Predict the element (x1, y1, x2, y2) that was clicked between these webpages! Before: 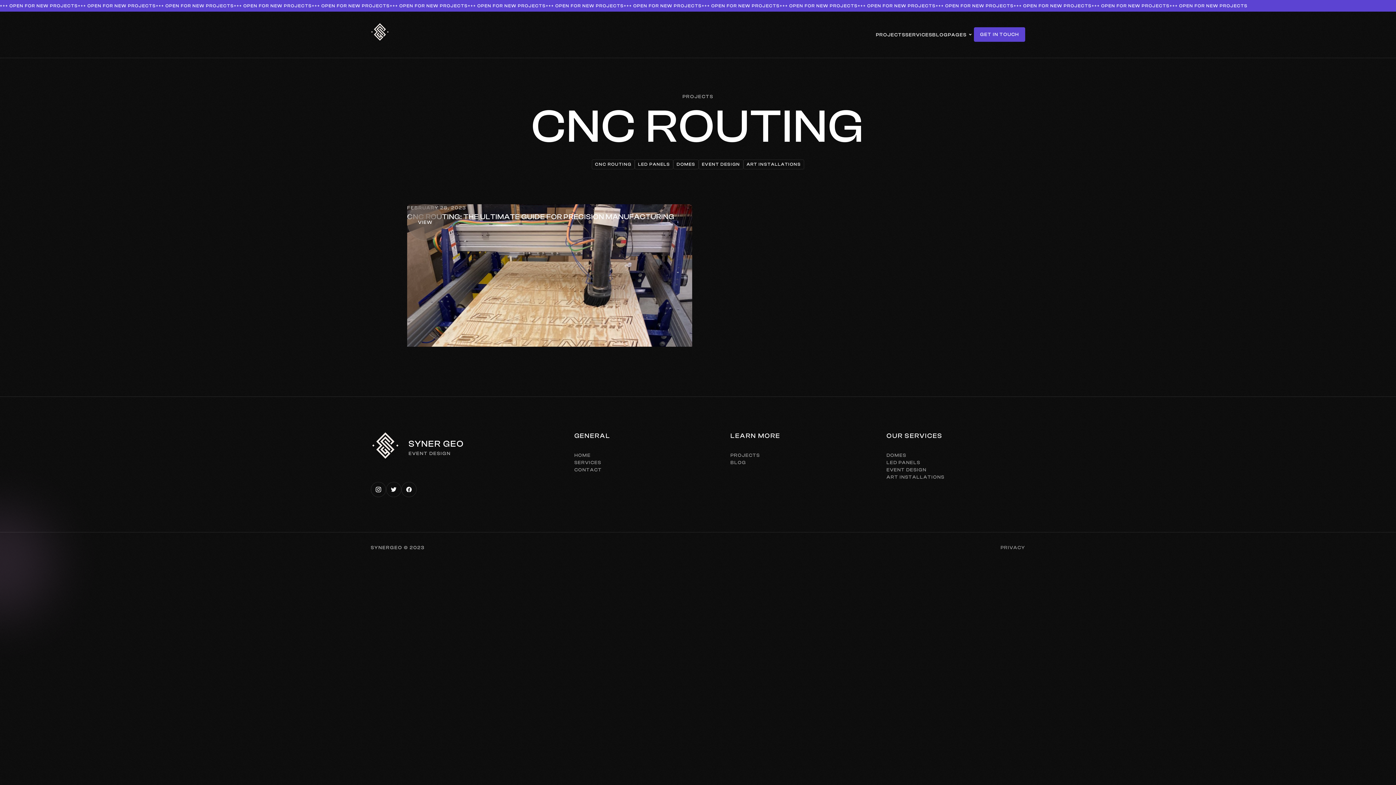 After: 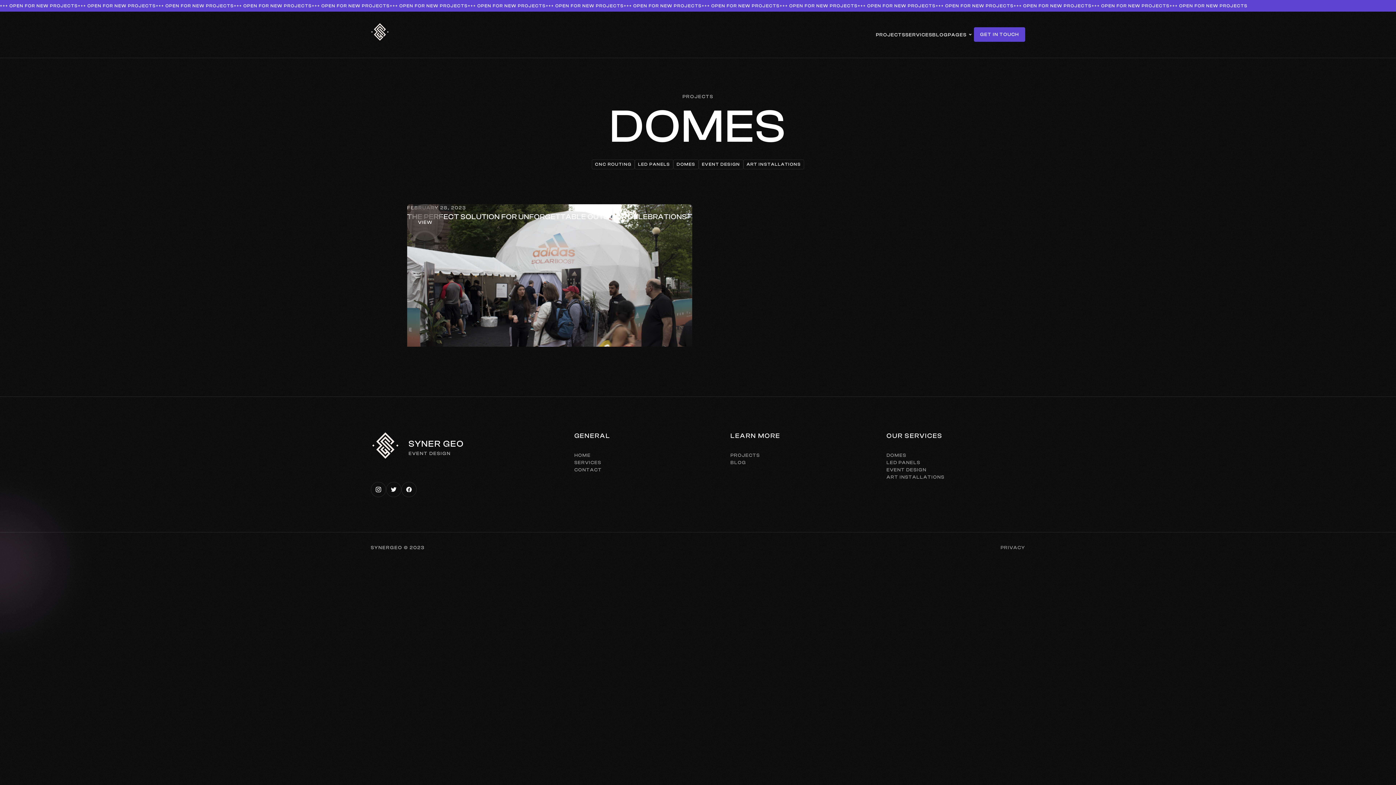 Action: bbox: (673, 159, 698, 169) label: DOMES
DOMES